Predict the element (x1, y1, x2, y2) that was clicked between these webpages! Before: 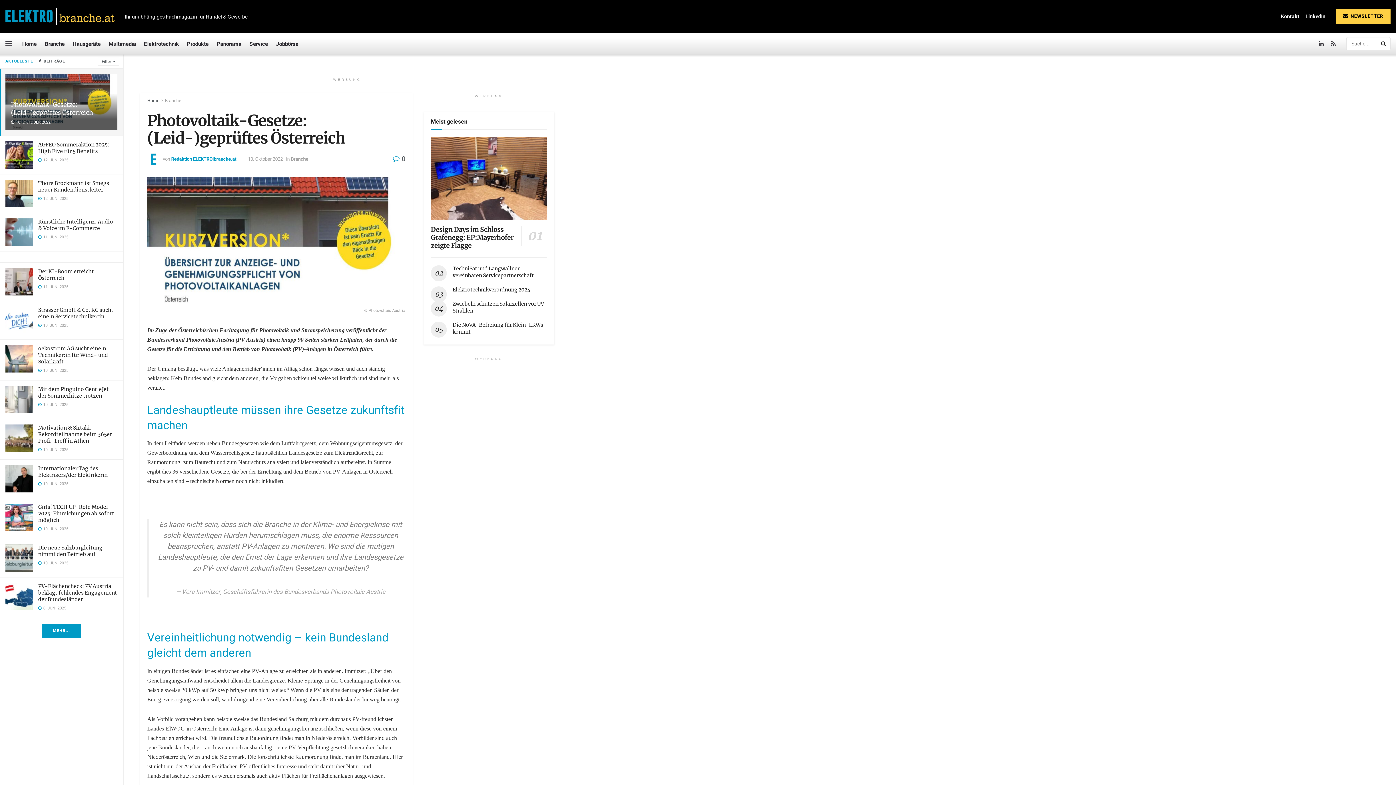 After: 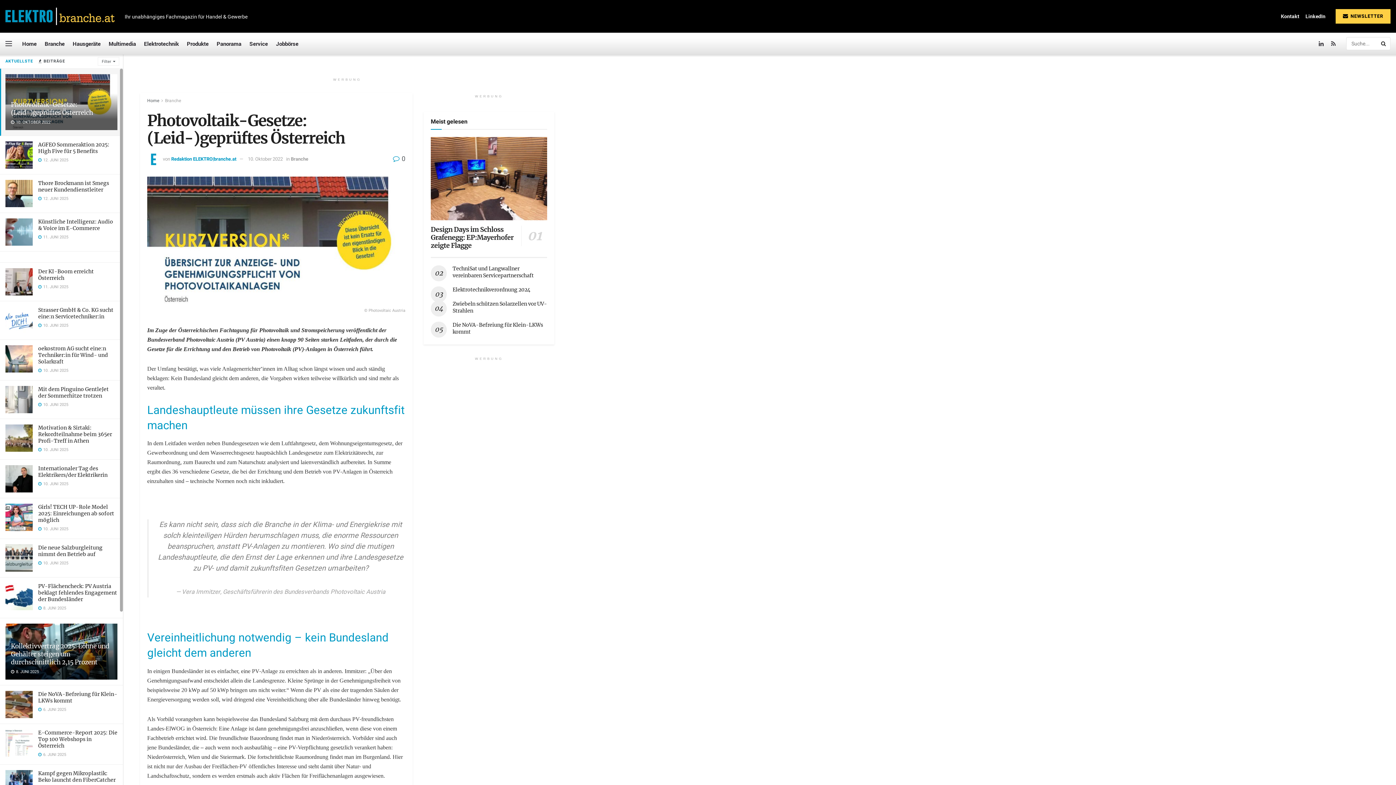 Action: bbox: (42, 624, 80, 638) label: MEHR...